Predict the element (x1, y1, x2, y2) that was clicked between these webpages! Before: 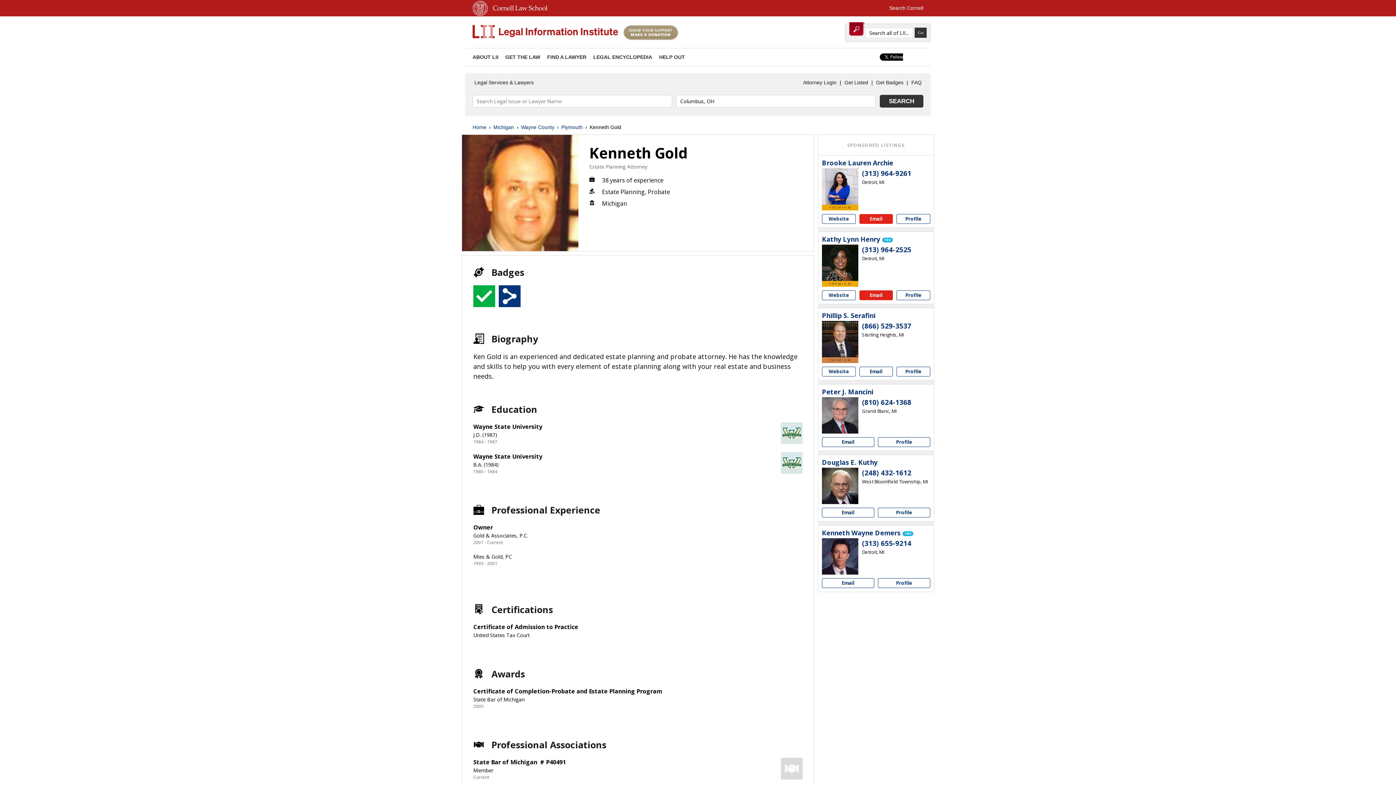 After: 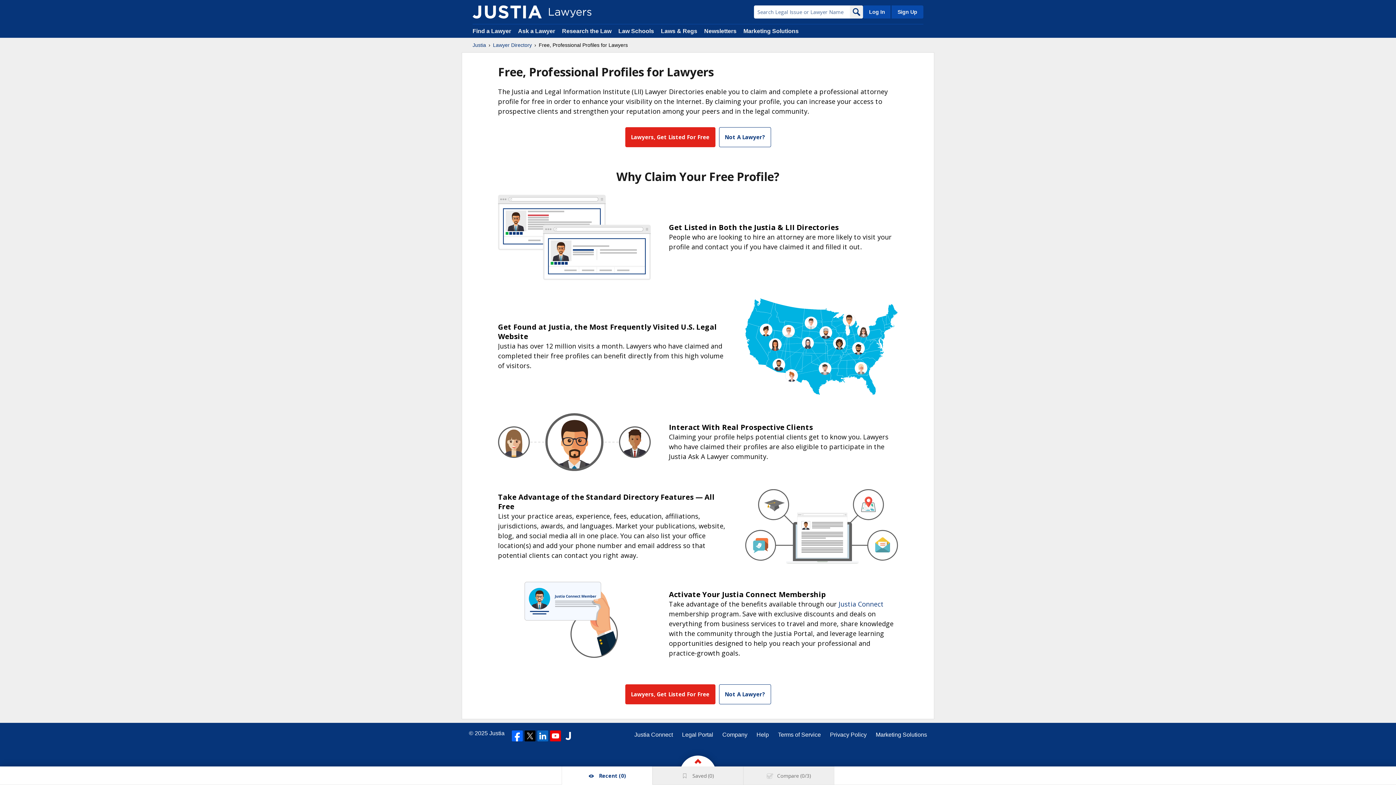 Action: label: Get Listed bbox: (842, 77, 870, 88)